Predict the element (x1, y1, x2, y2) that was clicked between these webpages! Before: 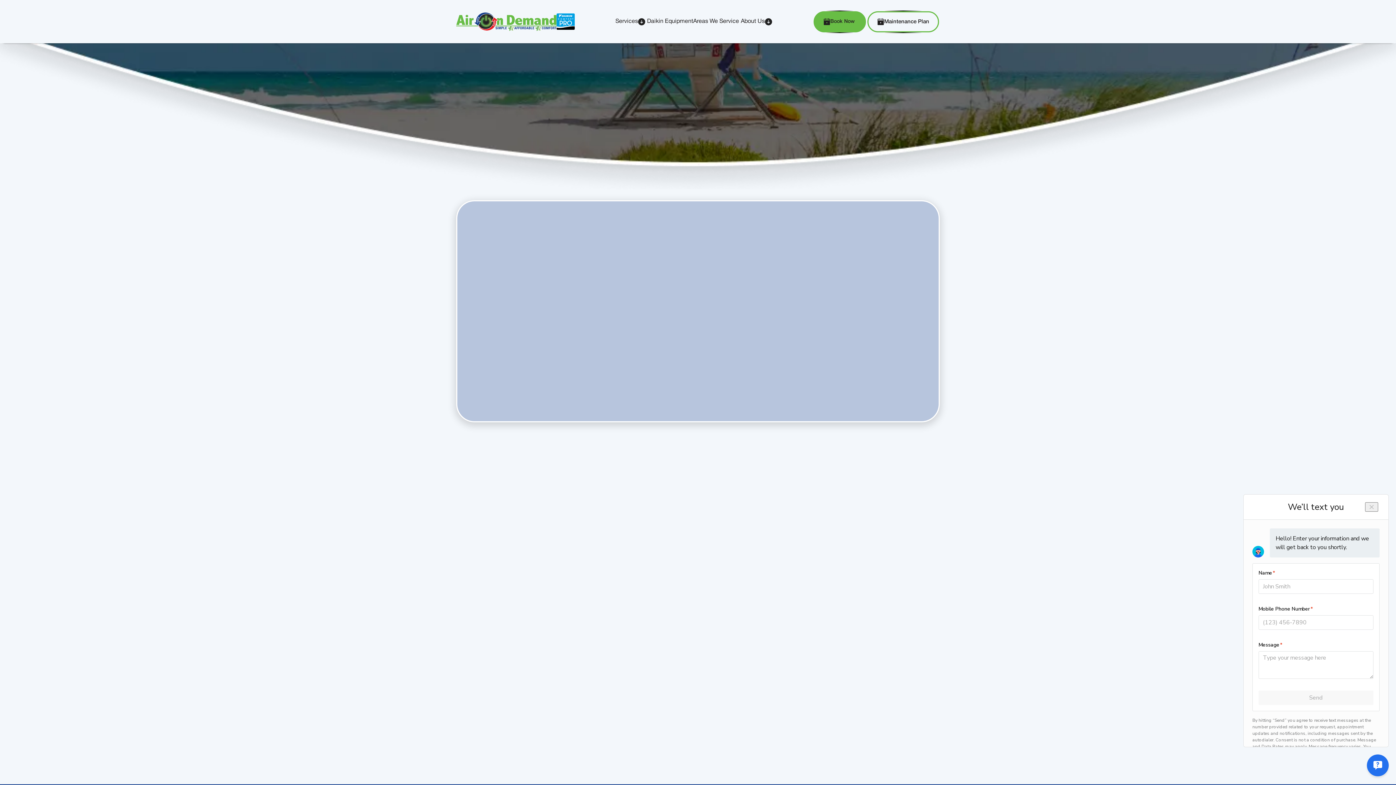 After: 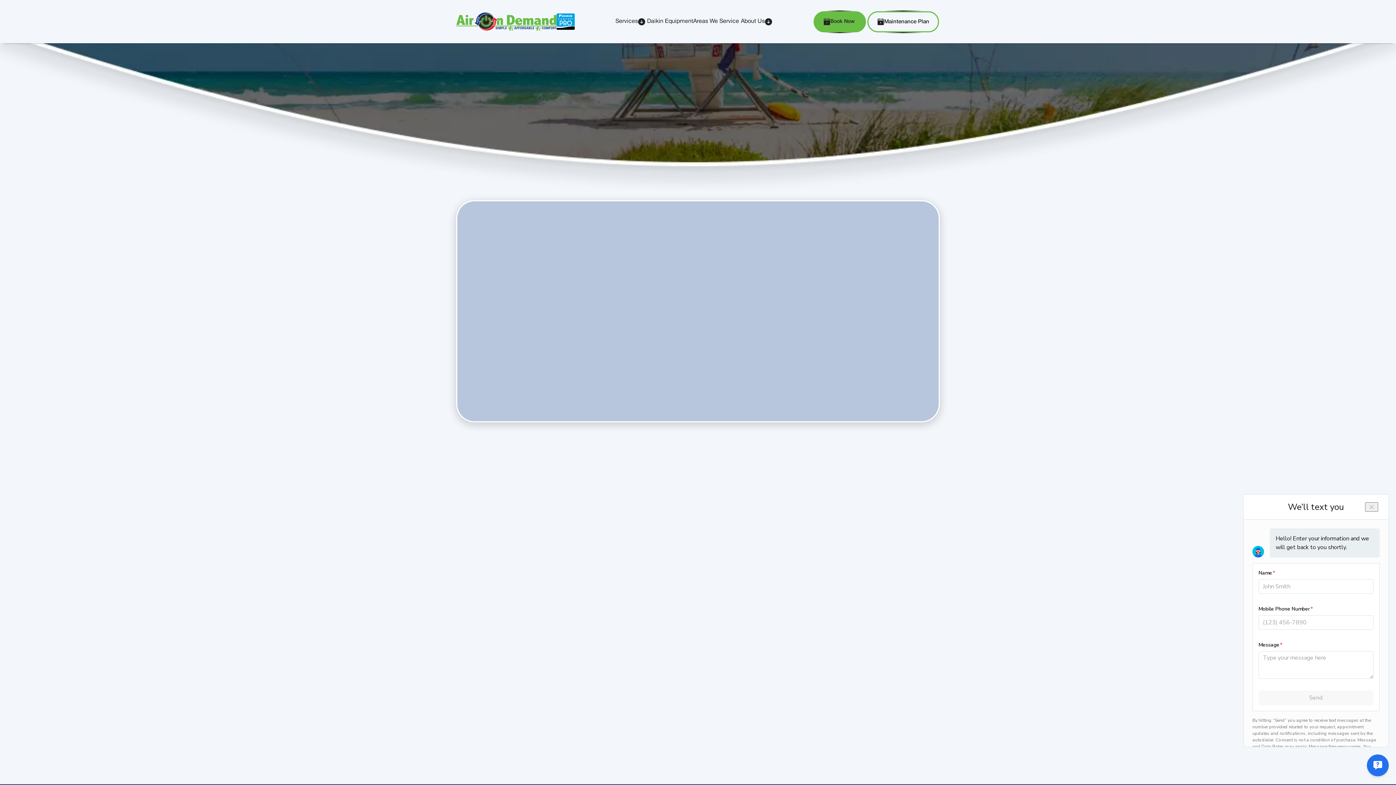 Action: bbox: (880, 392, 892, 406)